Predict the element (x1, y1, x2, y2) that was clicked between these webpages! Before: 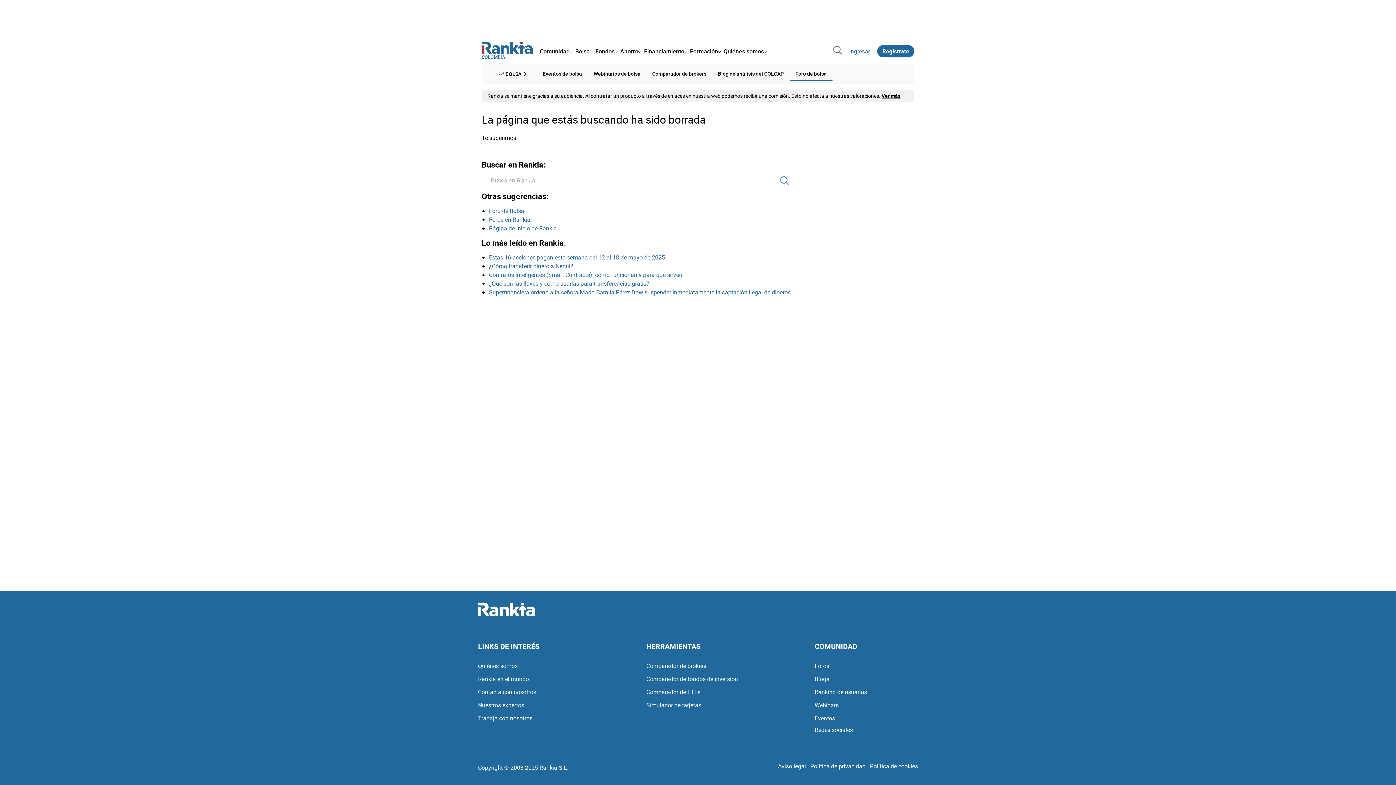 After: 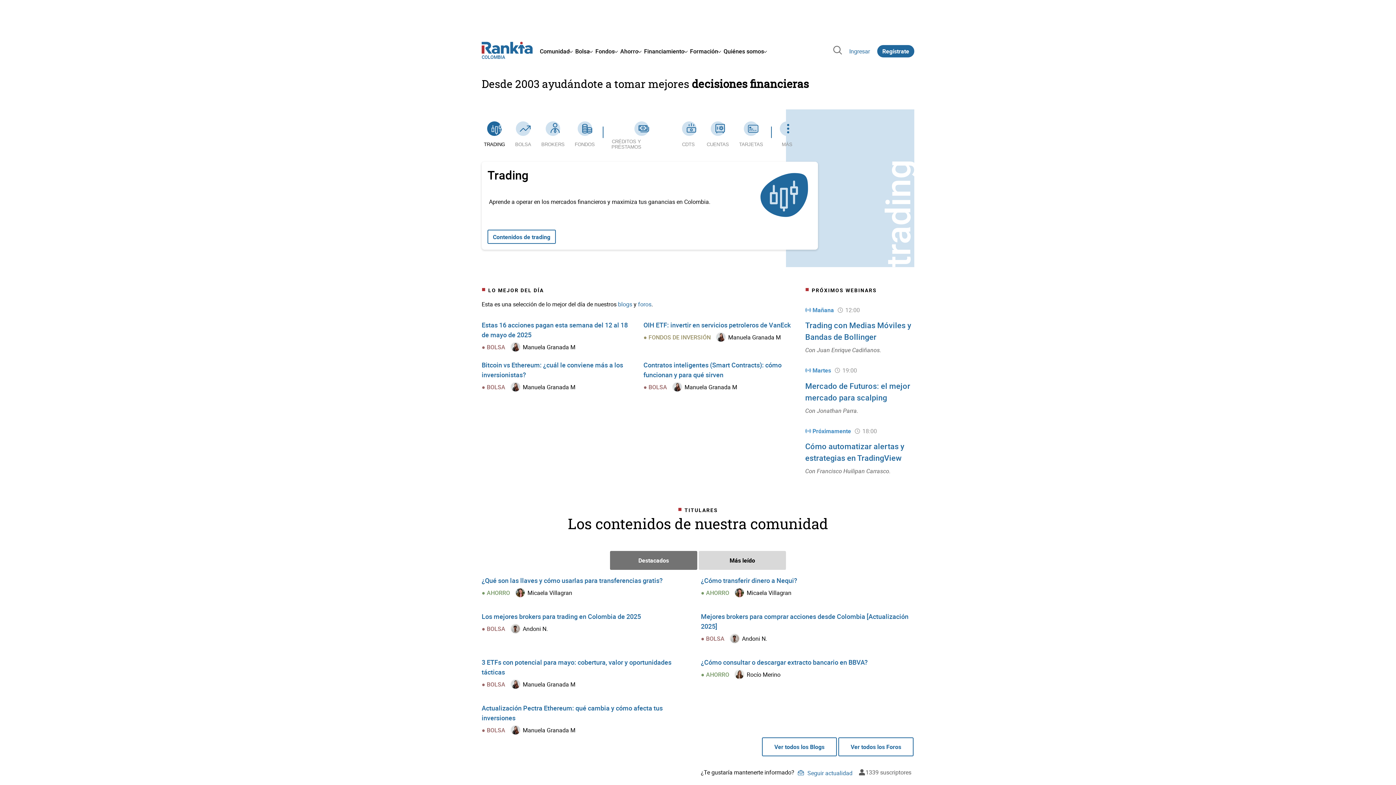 Action: bbox: (481, 41, 532, 53)